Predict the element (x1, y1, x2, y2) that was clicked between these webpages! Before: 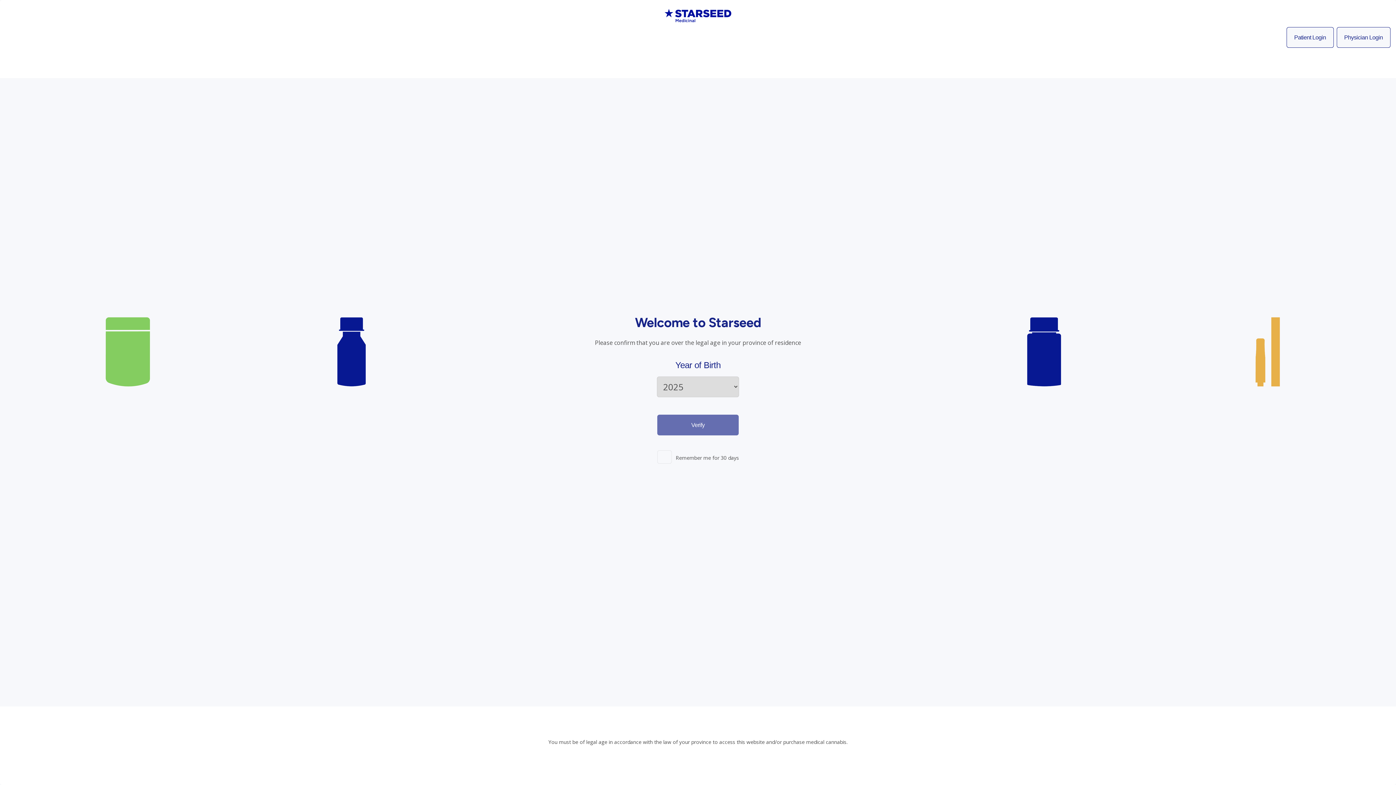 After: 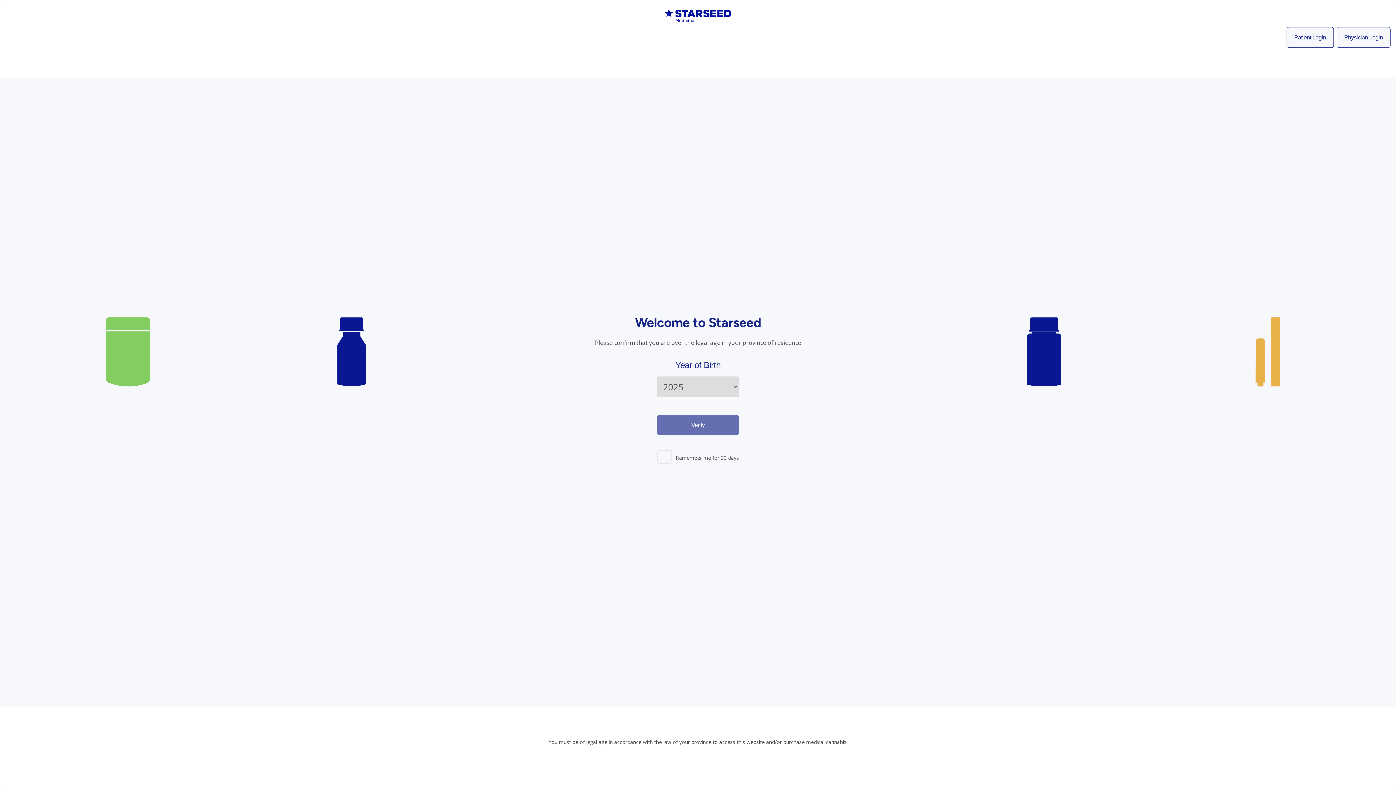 Action: label: Patient Login bbox: (1286, 26, 1334, 47)